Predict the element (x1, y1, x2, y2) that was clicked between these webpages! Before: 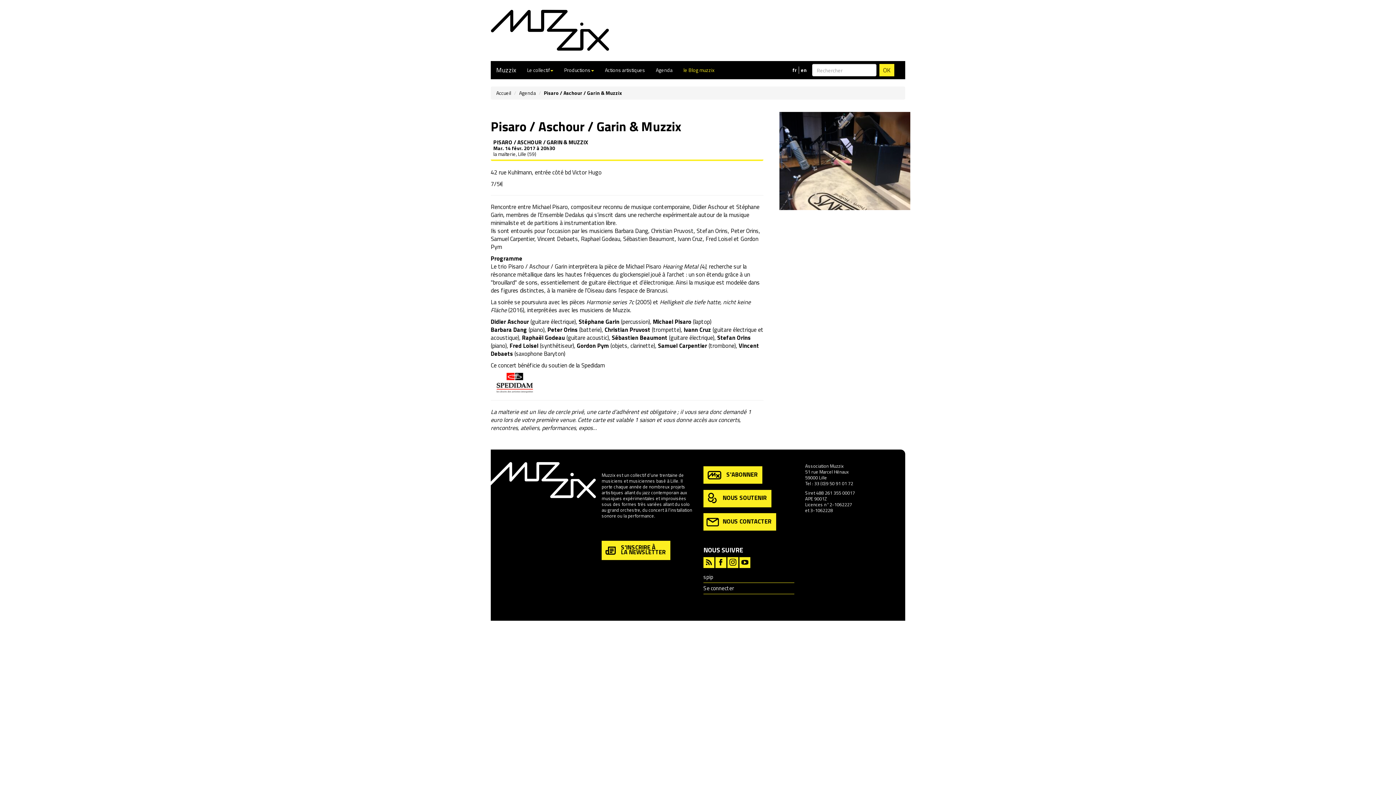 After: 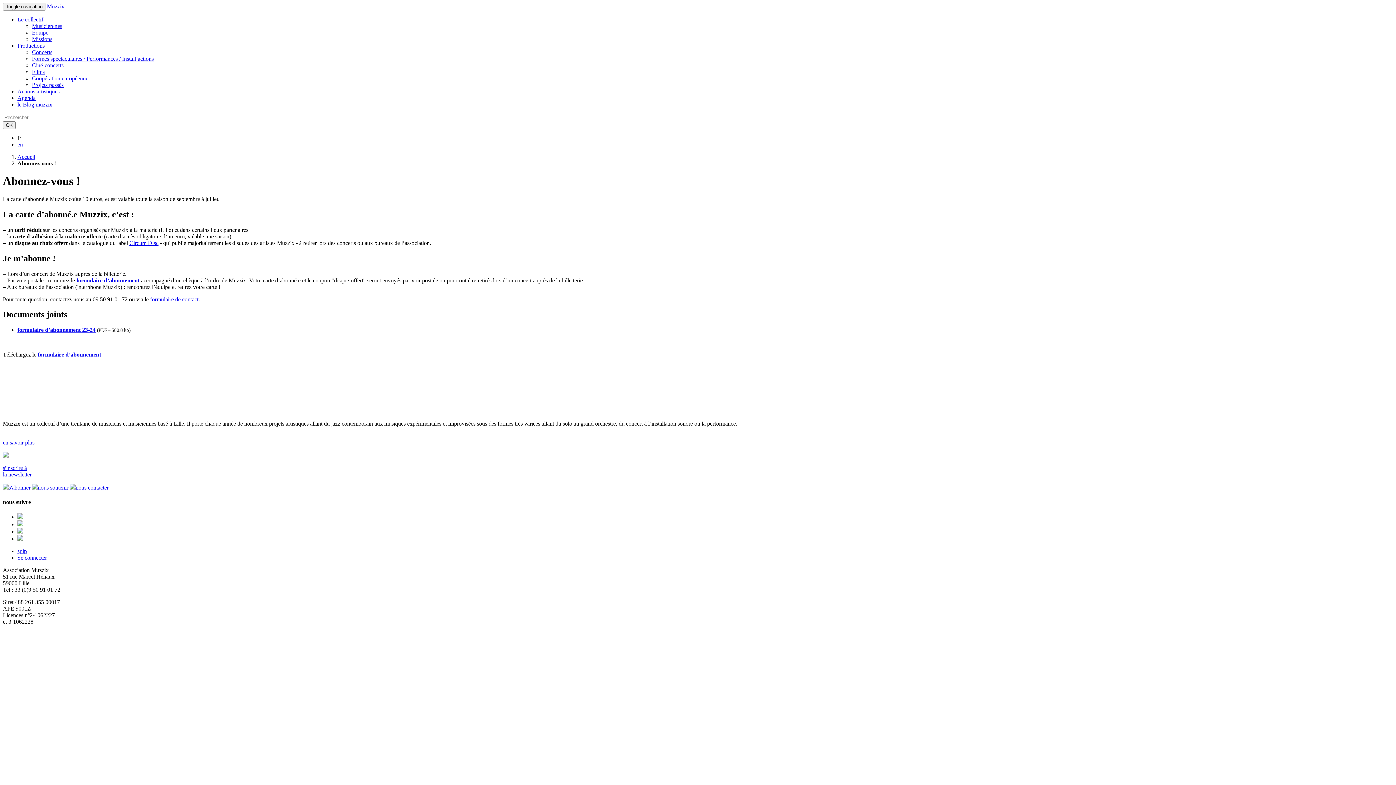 Action: label: S'ABONNER bbox: (703, 466, 762, 484)